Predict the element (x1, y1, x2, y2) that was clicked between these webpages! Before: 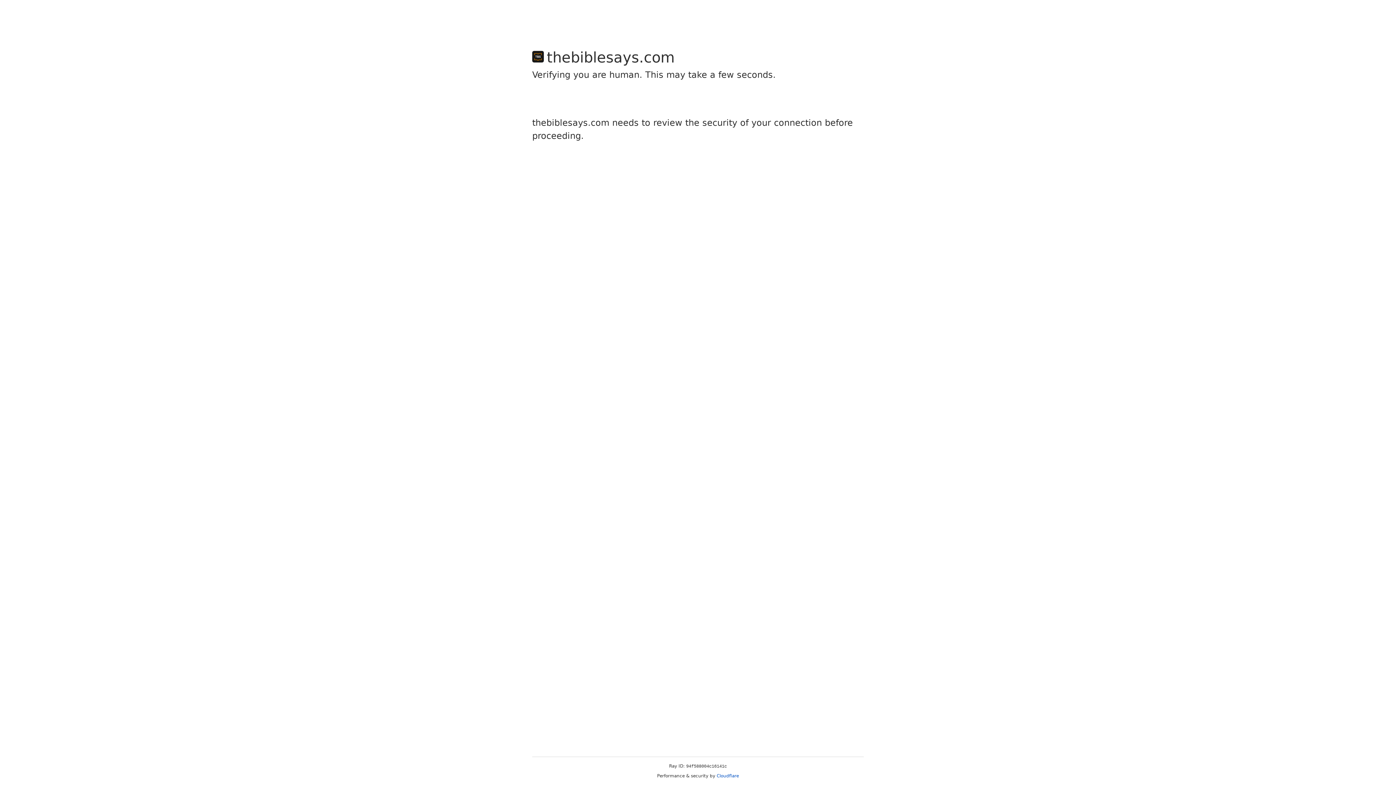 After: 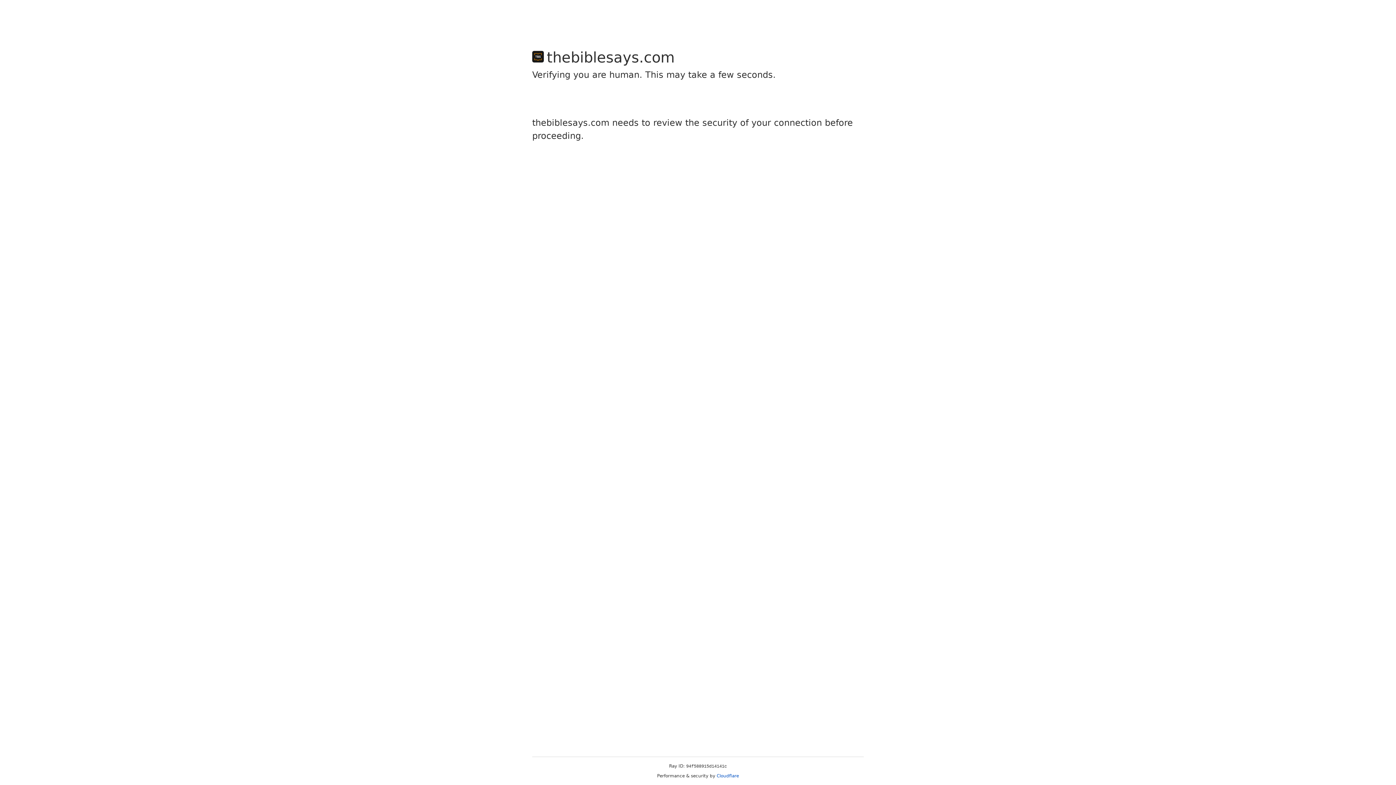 Action: bbox: (716, 773, 739, 778) label: Cloudflare